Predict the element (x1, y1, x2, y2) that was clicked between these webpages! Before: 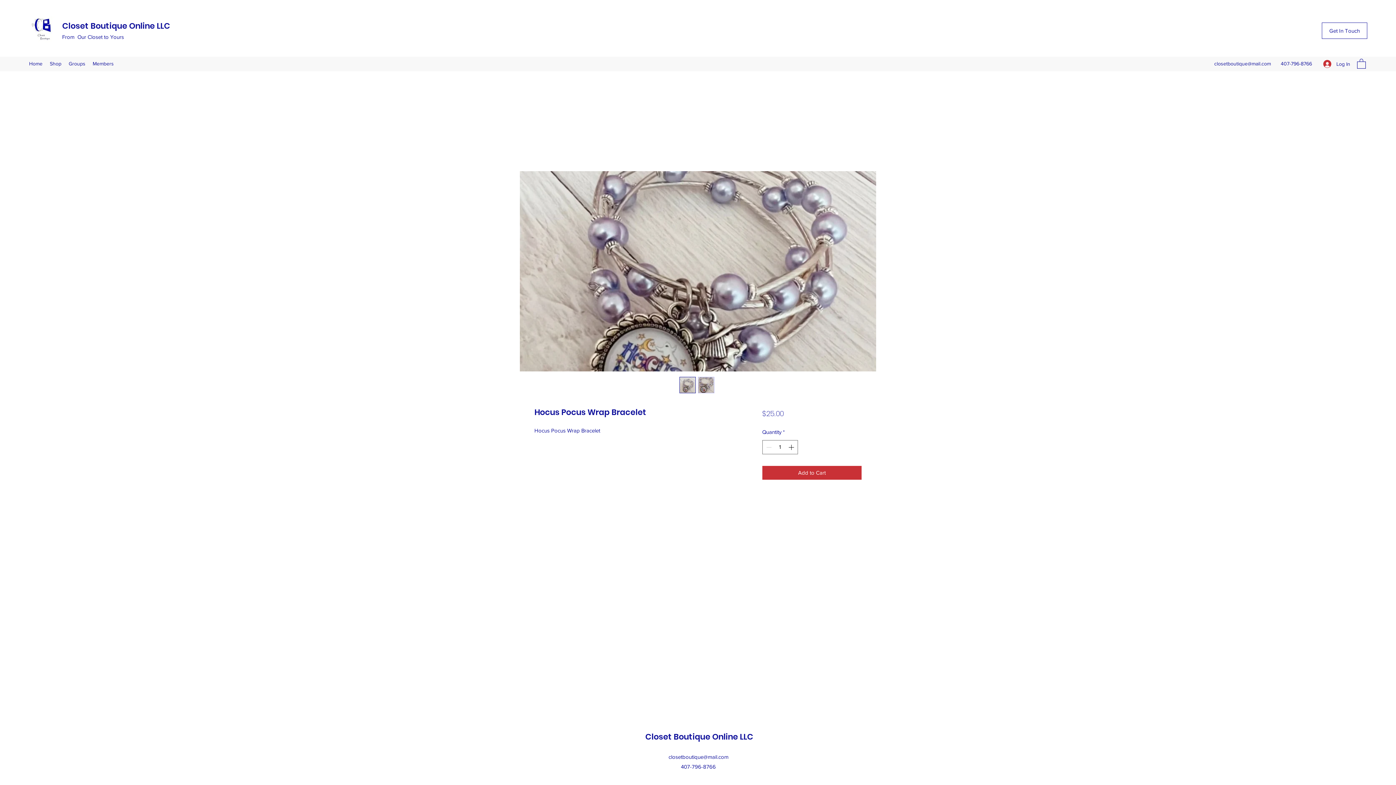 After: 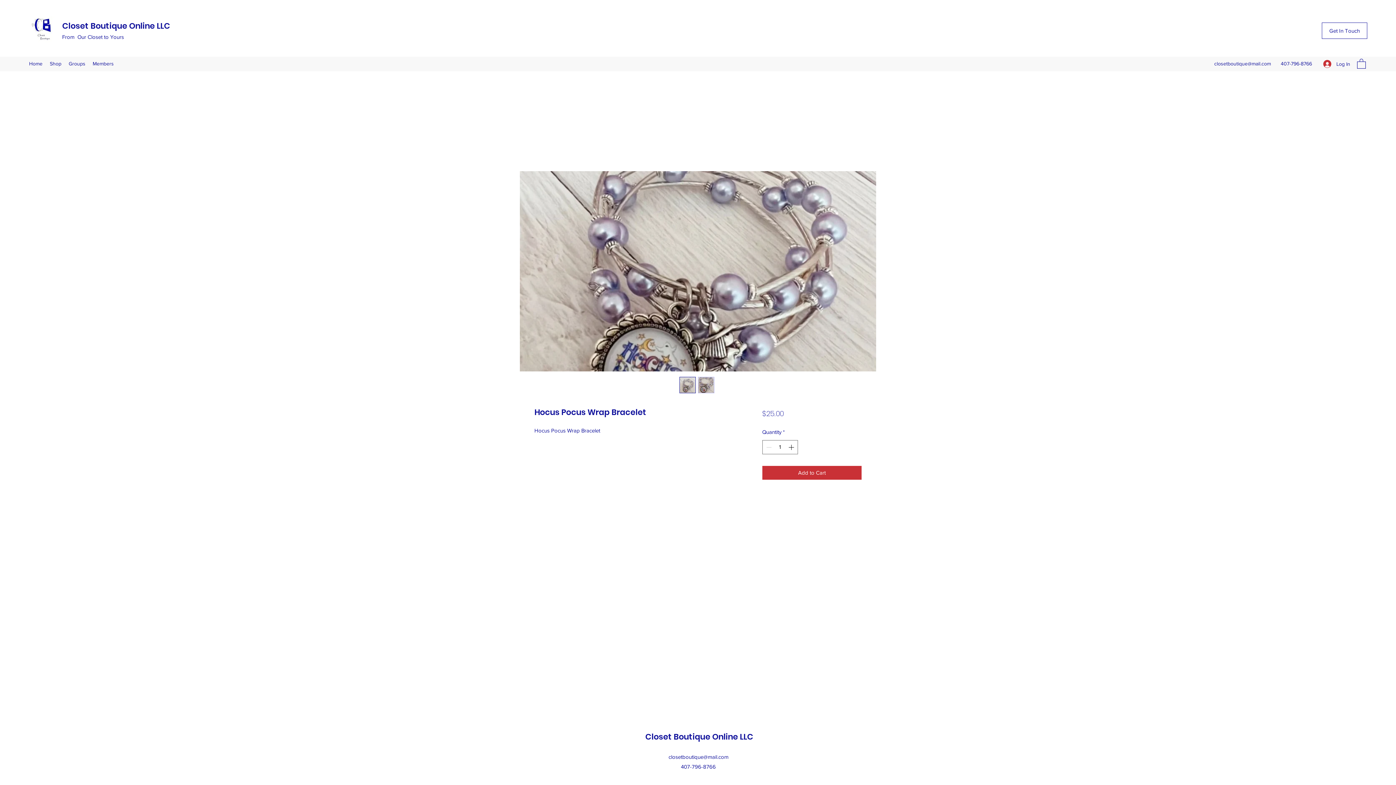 Action: bbox: (679, 377, 696, 393)